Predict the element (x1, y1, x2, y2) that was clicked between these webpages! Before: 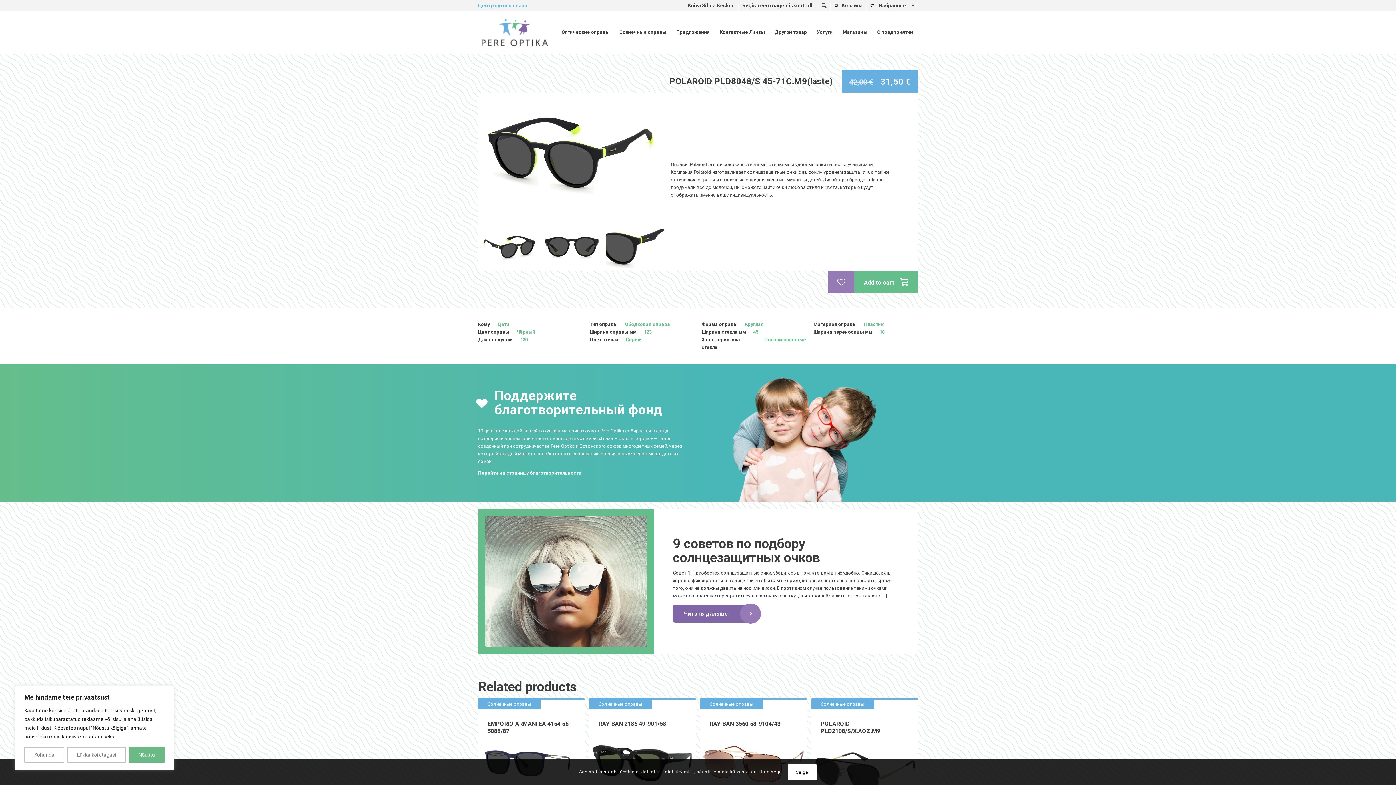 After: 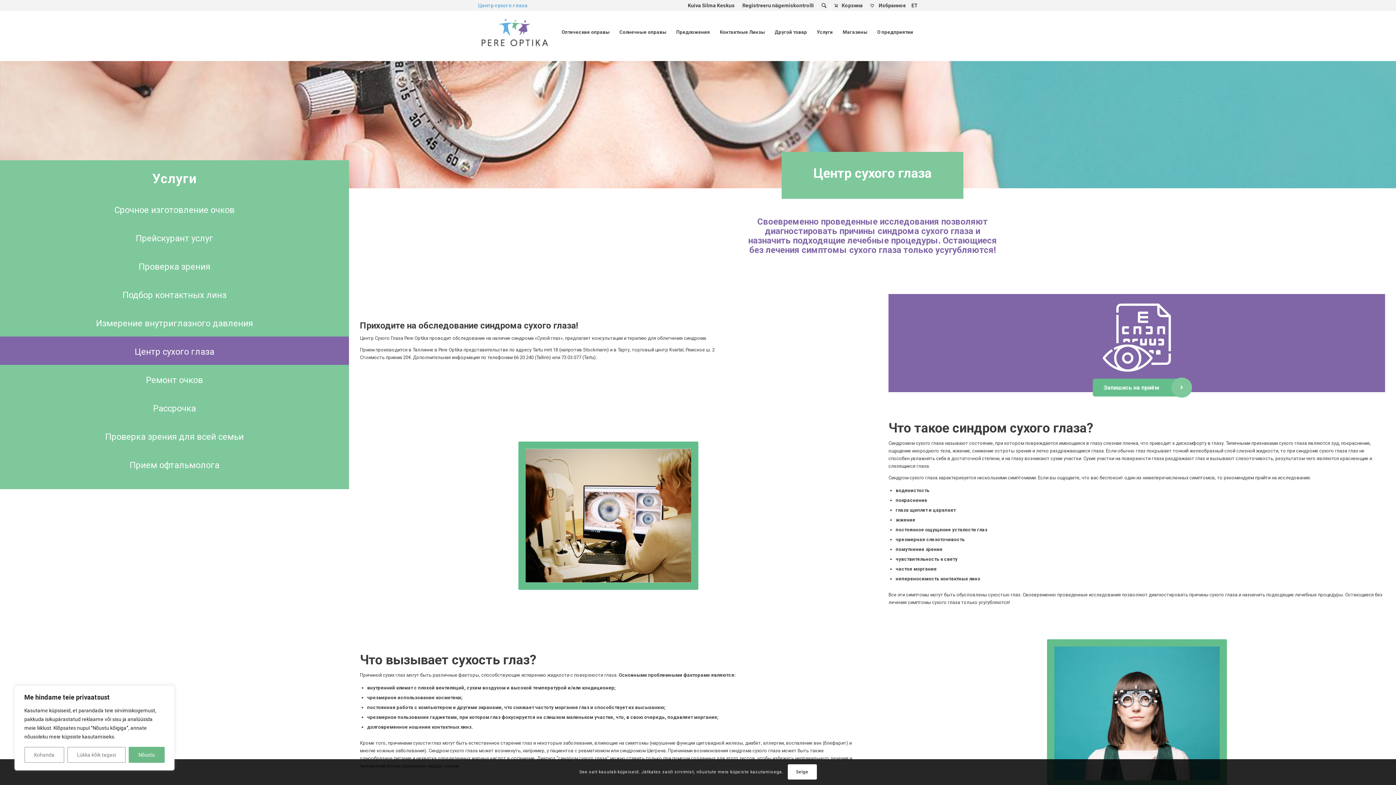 Action: bbox: (478, 2, 527, 8) label: Центр сухого глаза